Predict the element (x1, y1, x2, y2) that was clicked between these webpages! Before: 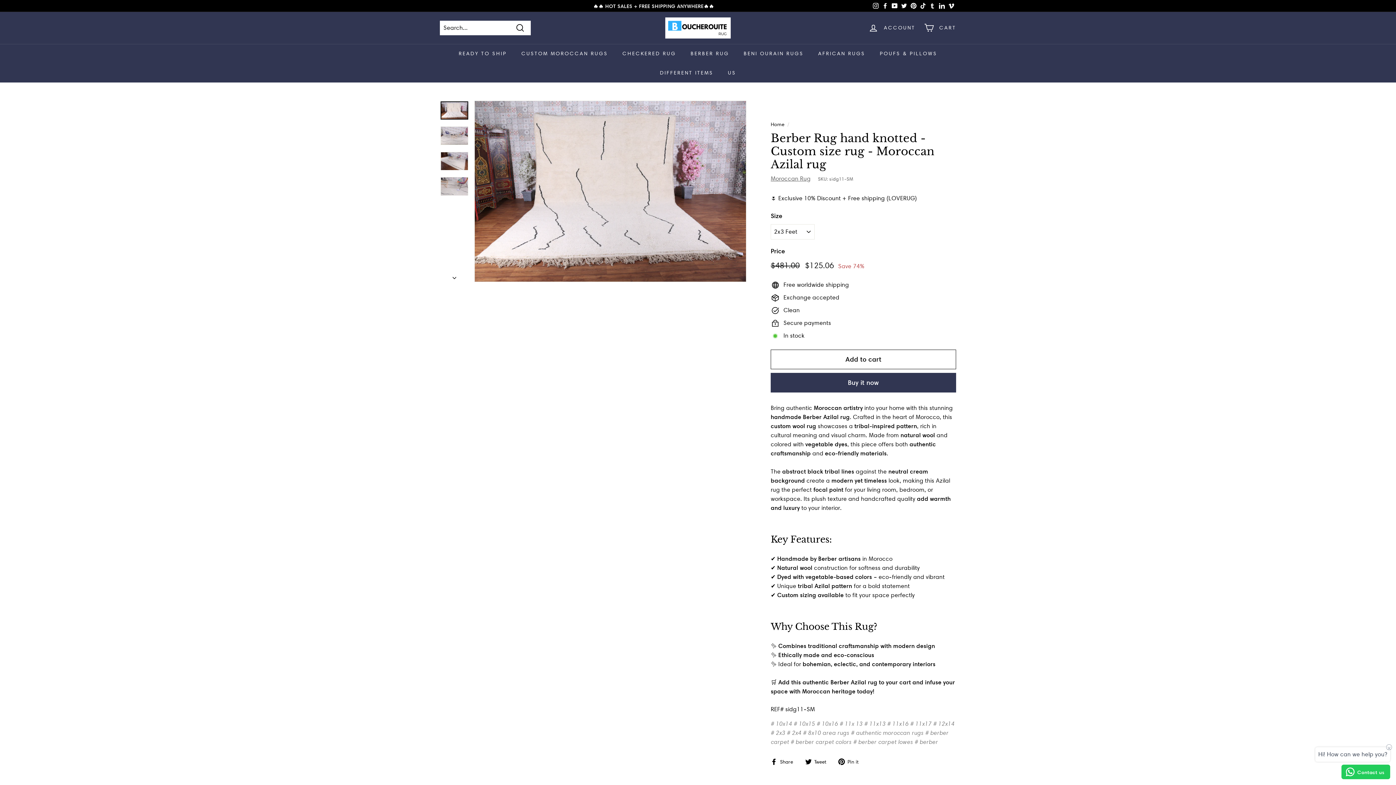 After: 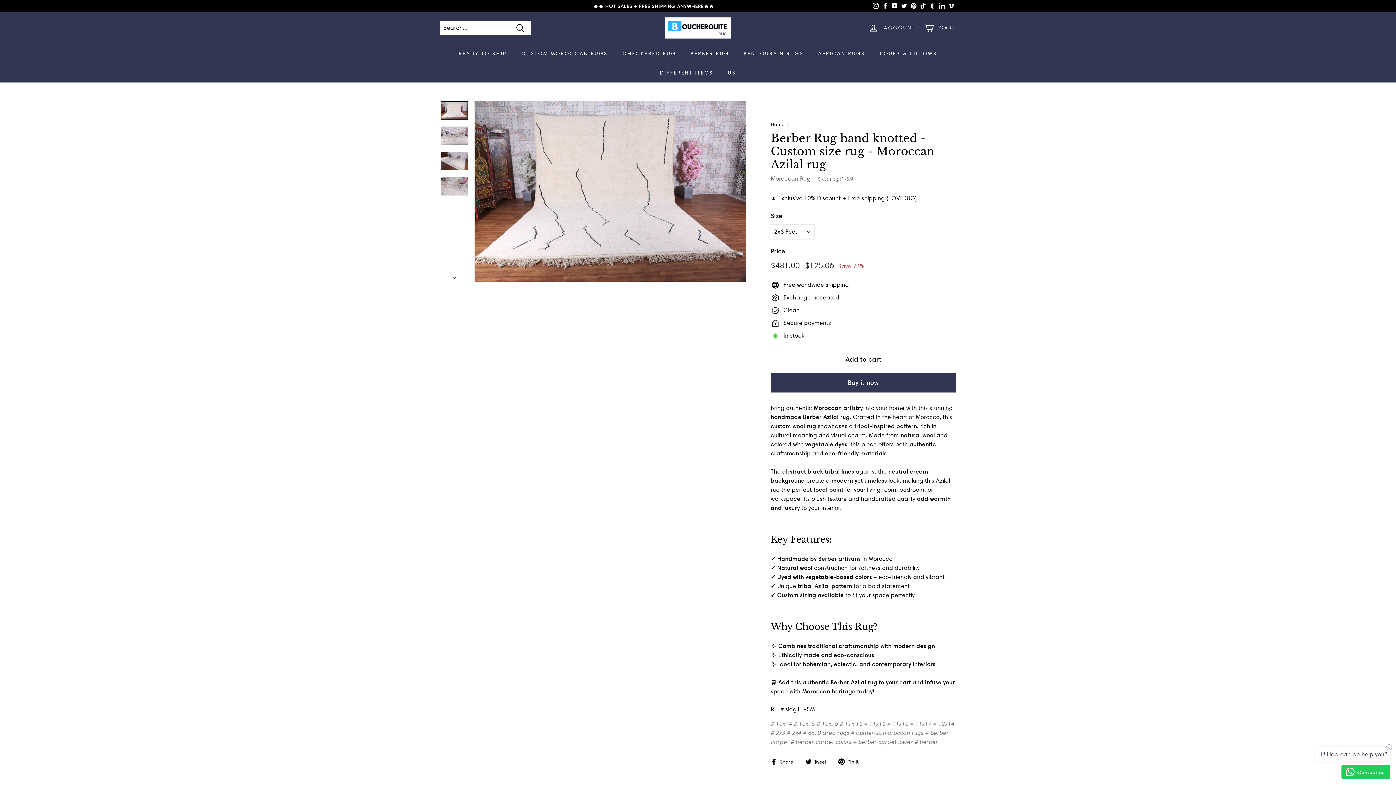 Action: label: Vimeo bbox: (946, 0, 956, 11)